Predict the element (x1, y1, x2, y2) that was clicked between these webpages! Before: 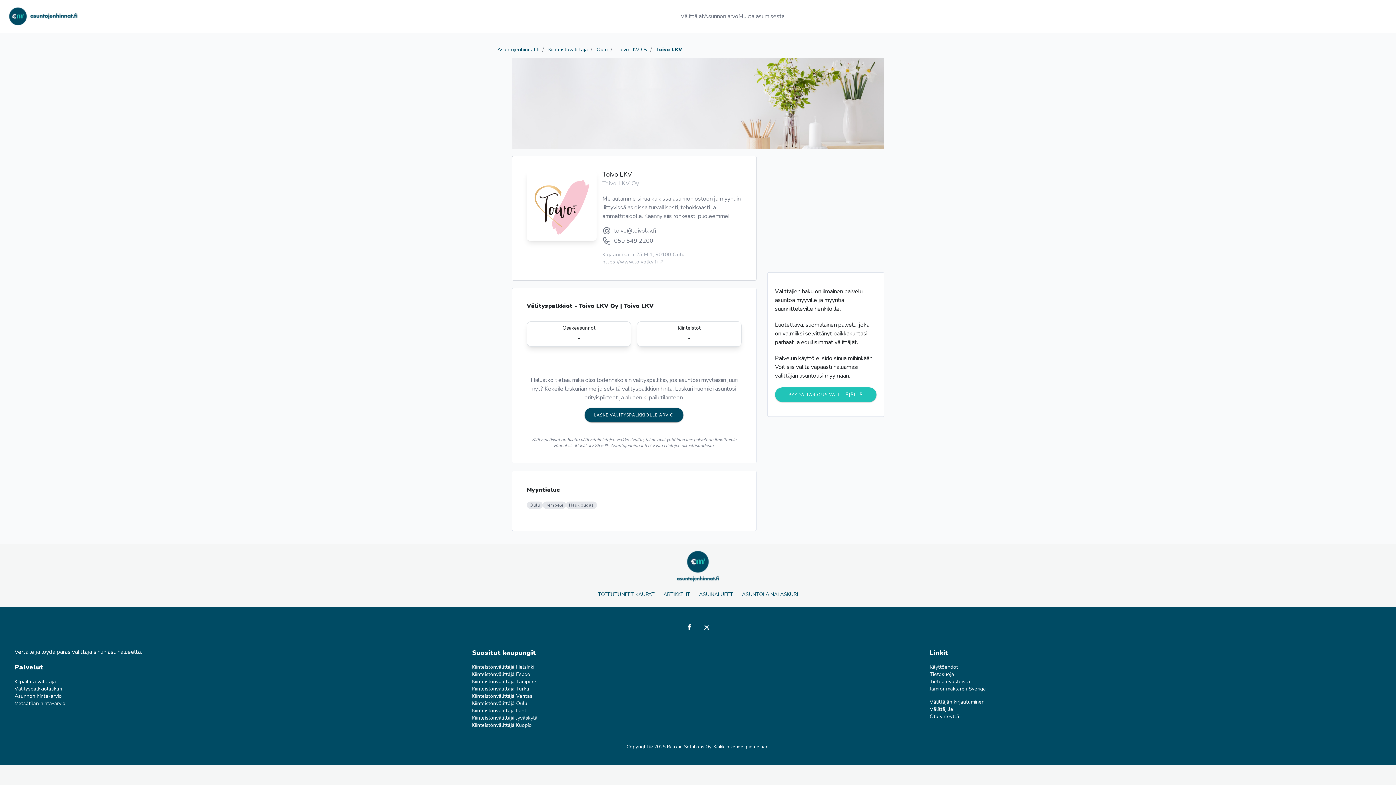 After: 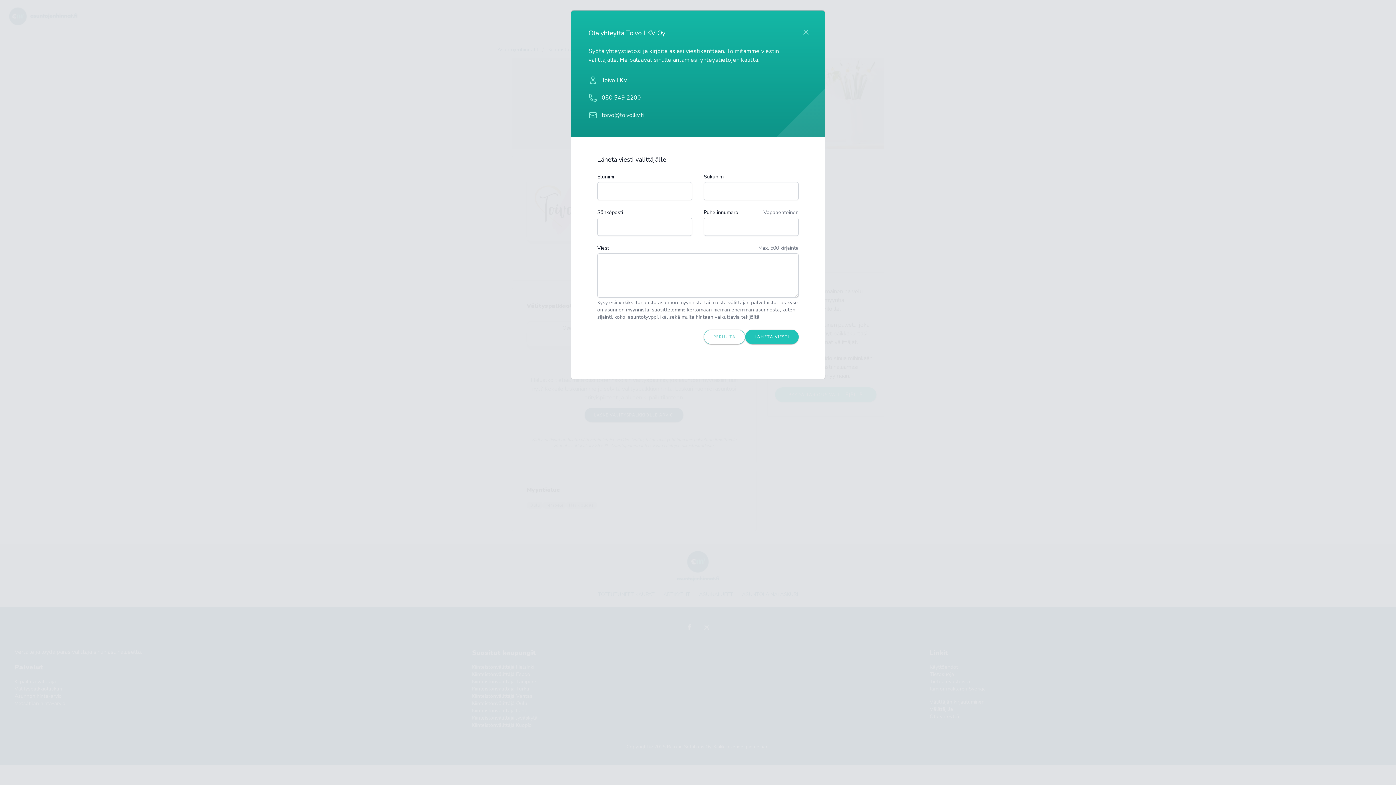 Action: bbox: (775, 387, 876, 402) label: PYYDÄ TARJOUS VÄLITTÄJÄLTÄ